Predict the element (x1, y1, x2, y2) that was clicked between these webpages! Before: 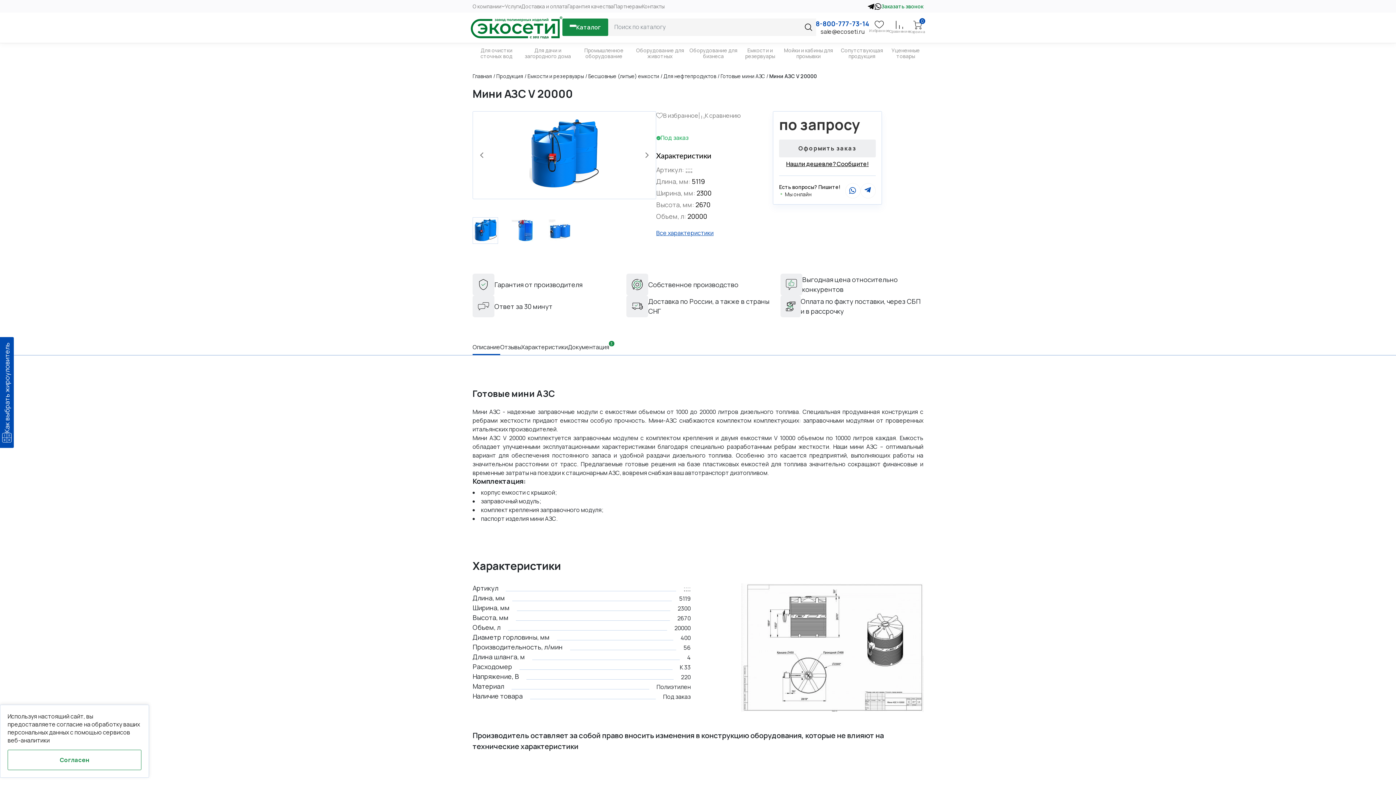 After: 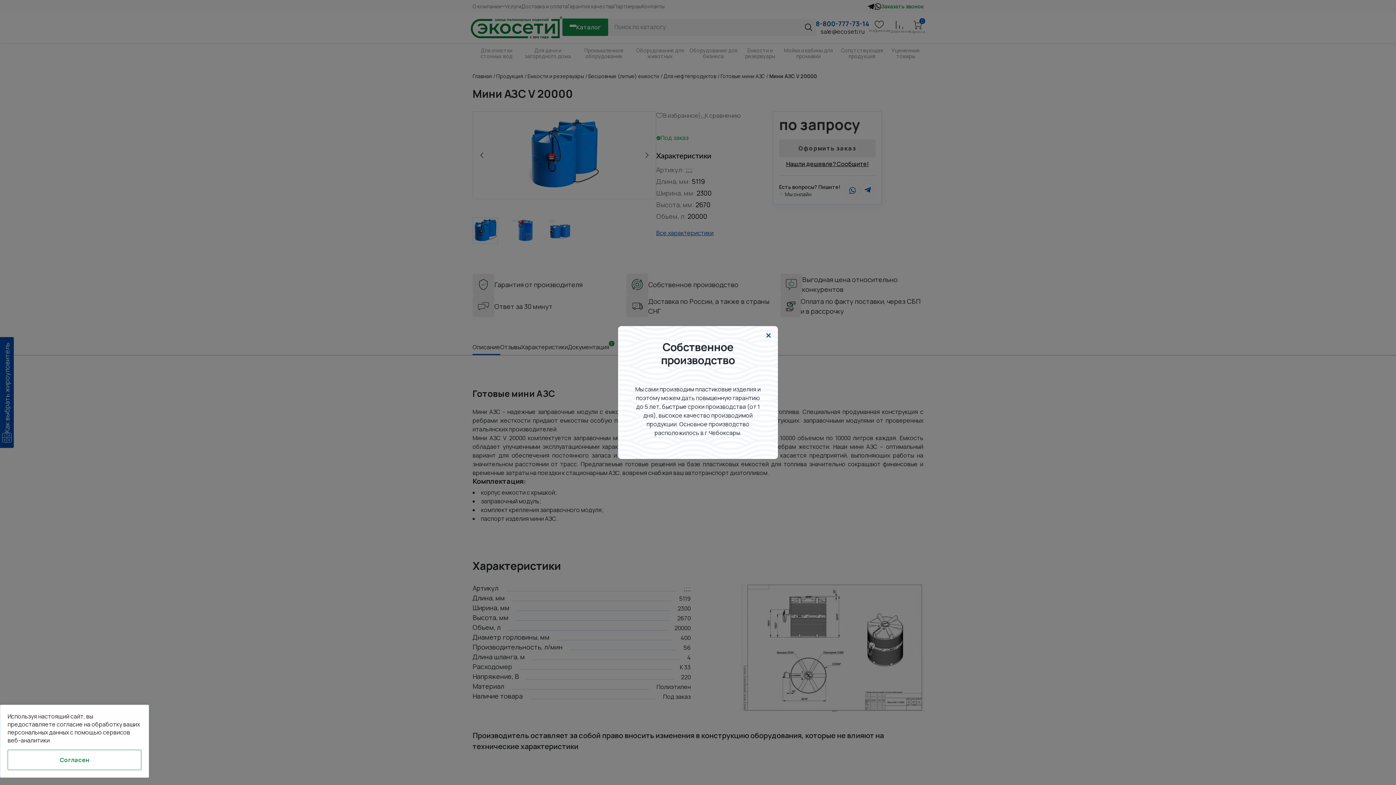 Action: label: Собственное производство bbox: (626, 273, 769, 295)